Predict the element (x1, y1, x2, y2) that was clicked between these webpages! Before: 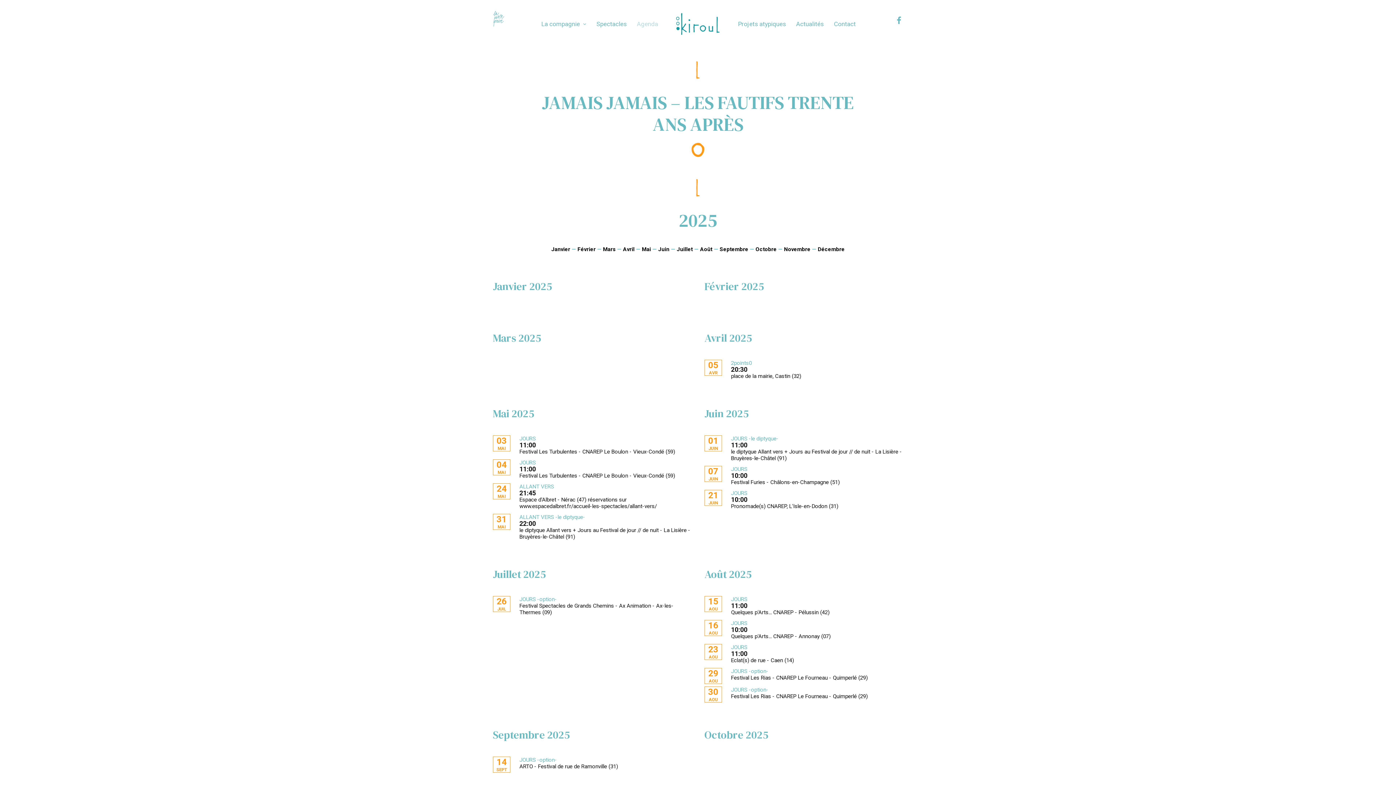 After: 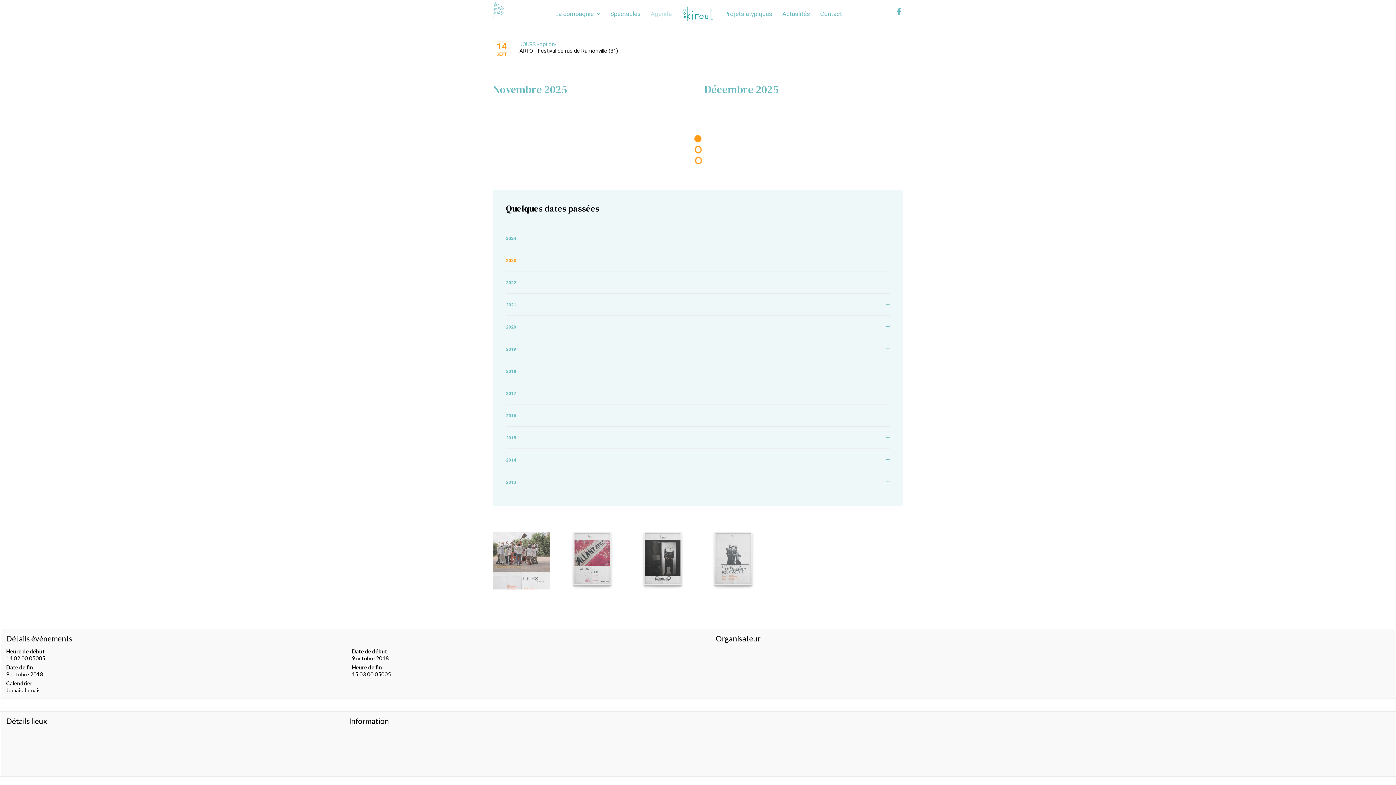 Action: bbox: (755, 246, 776, 252) label: Octobre